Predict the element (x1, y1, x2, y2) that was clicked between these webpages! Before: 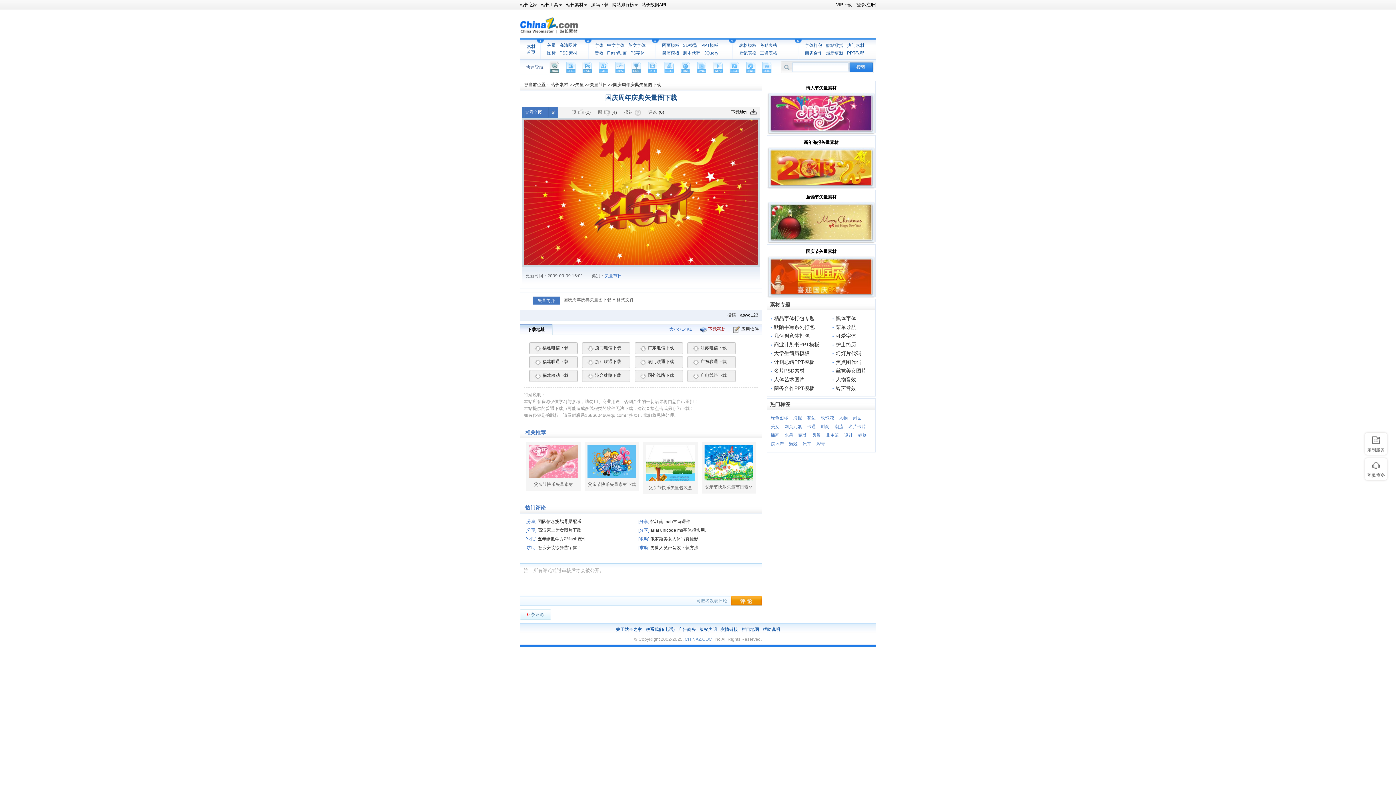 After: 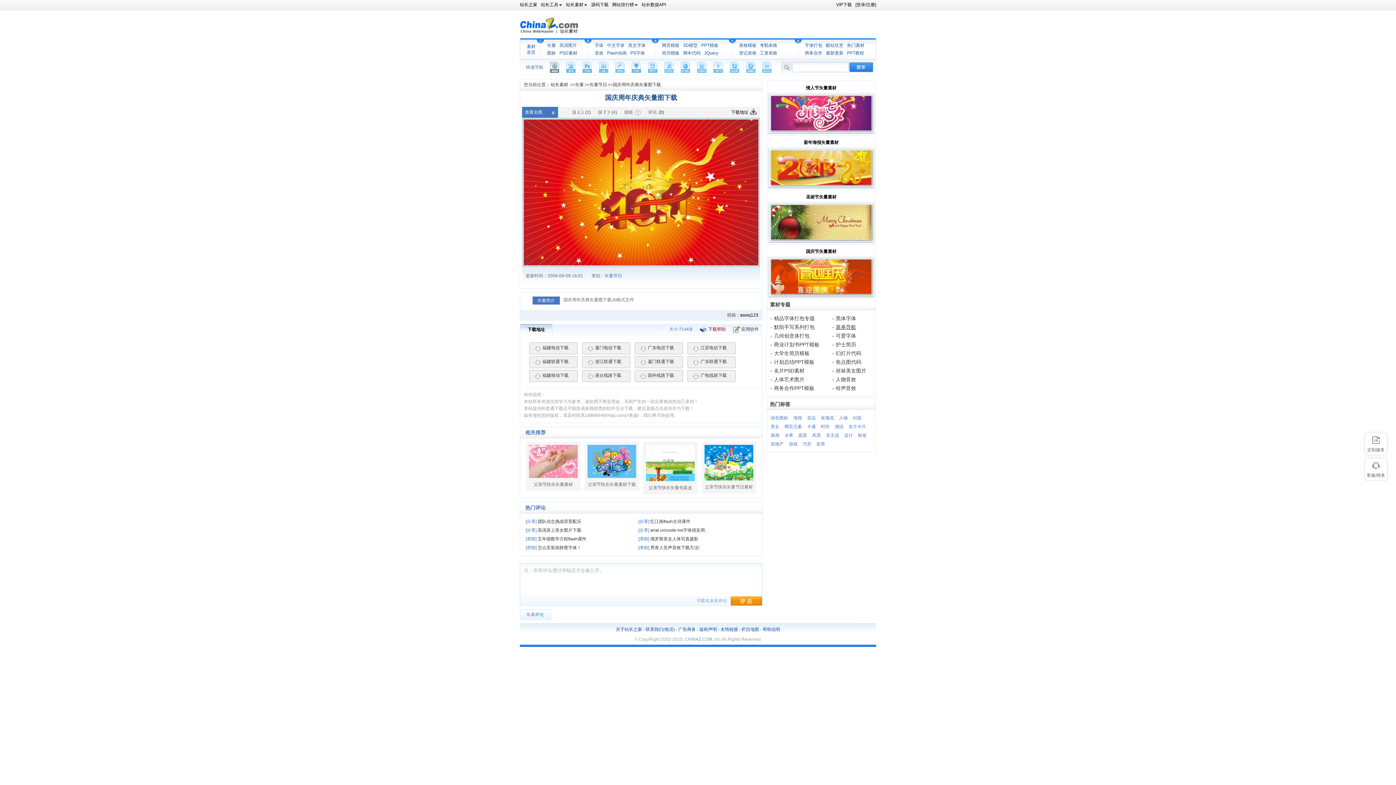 Action: bbox: (832, 324, 856, 330) label: 菜单导航